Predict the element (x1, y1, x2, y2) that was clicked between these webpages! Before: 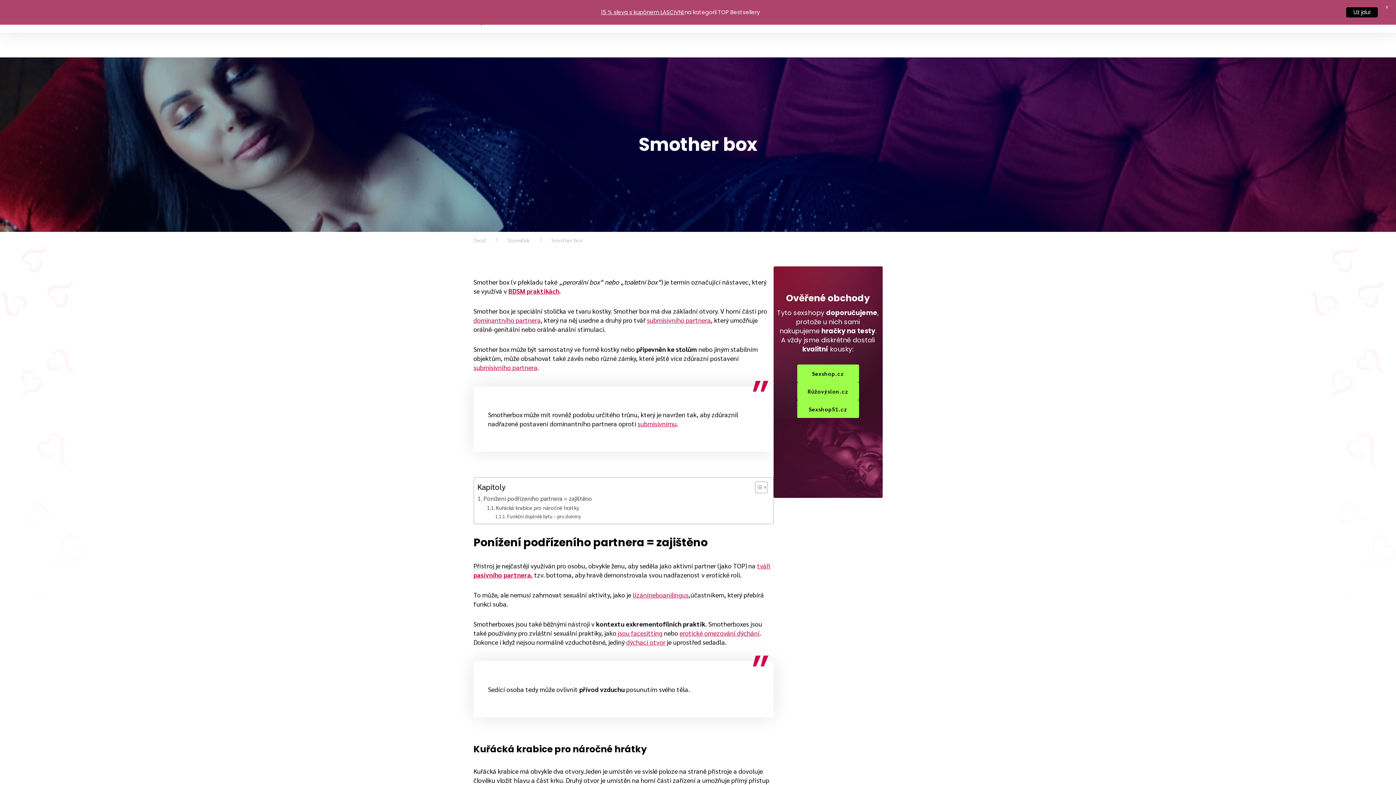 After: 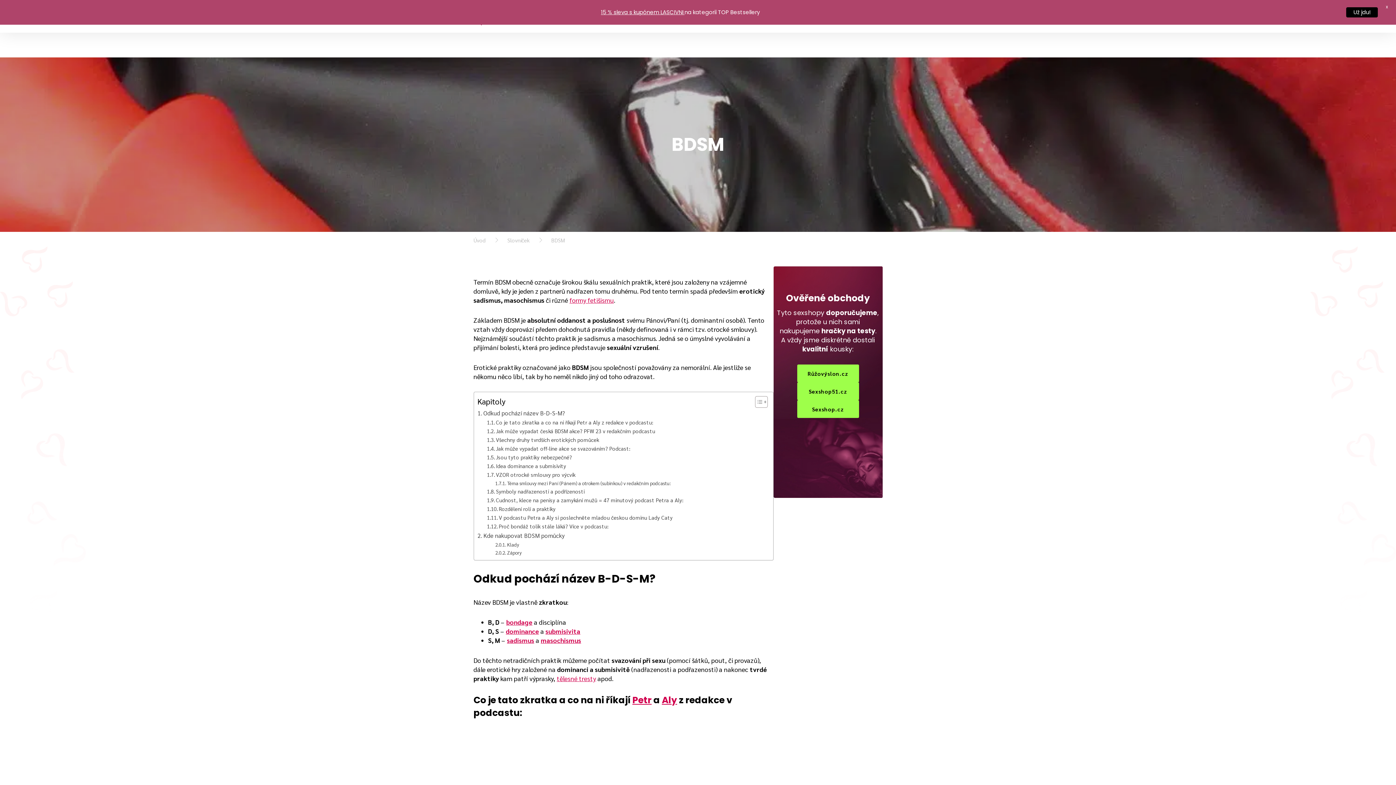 Action: bbox: (508, 286, 559, 295) label: BDSM praktikách